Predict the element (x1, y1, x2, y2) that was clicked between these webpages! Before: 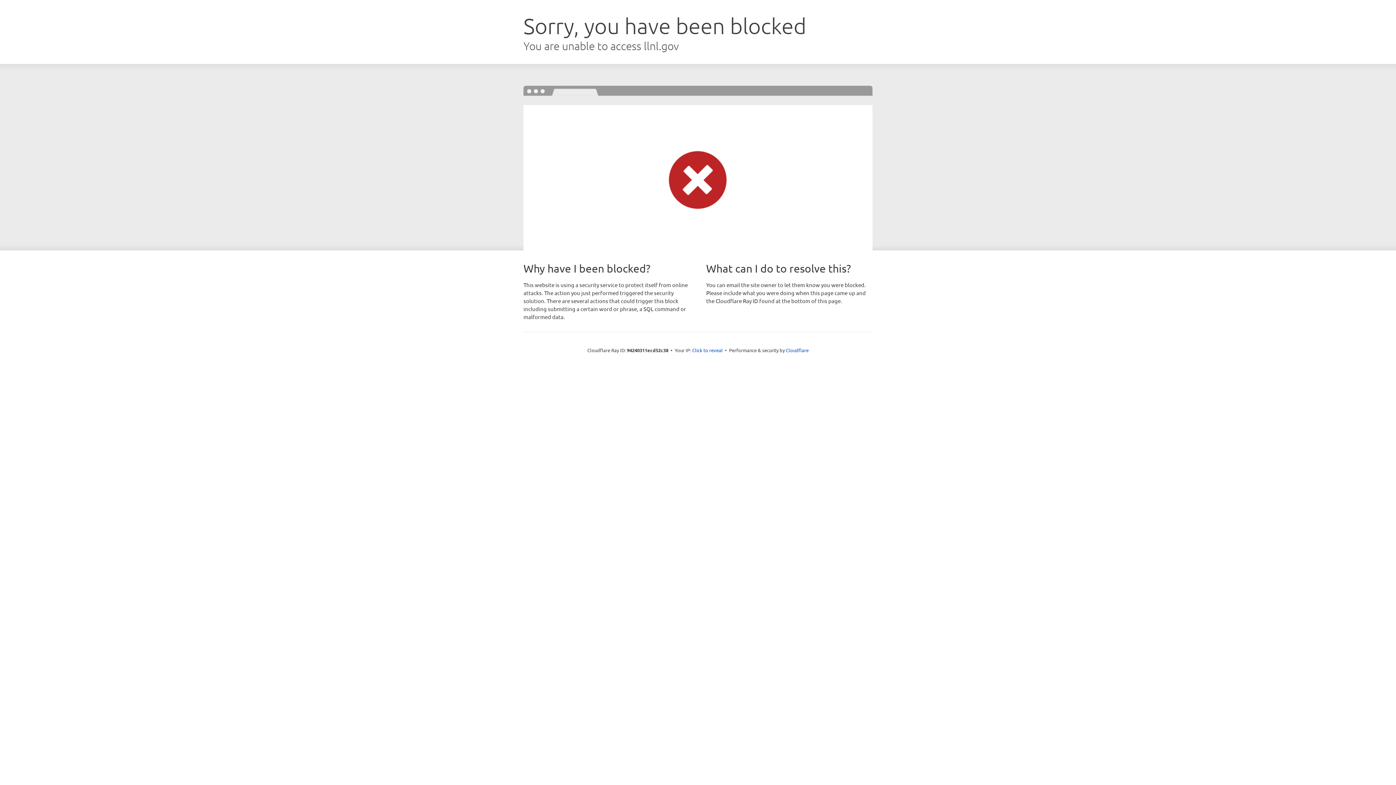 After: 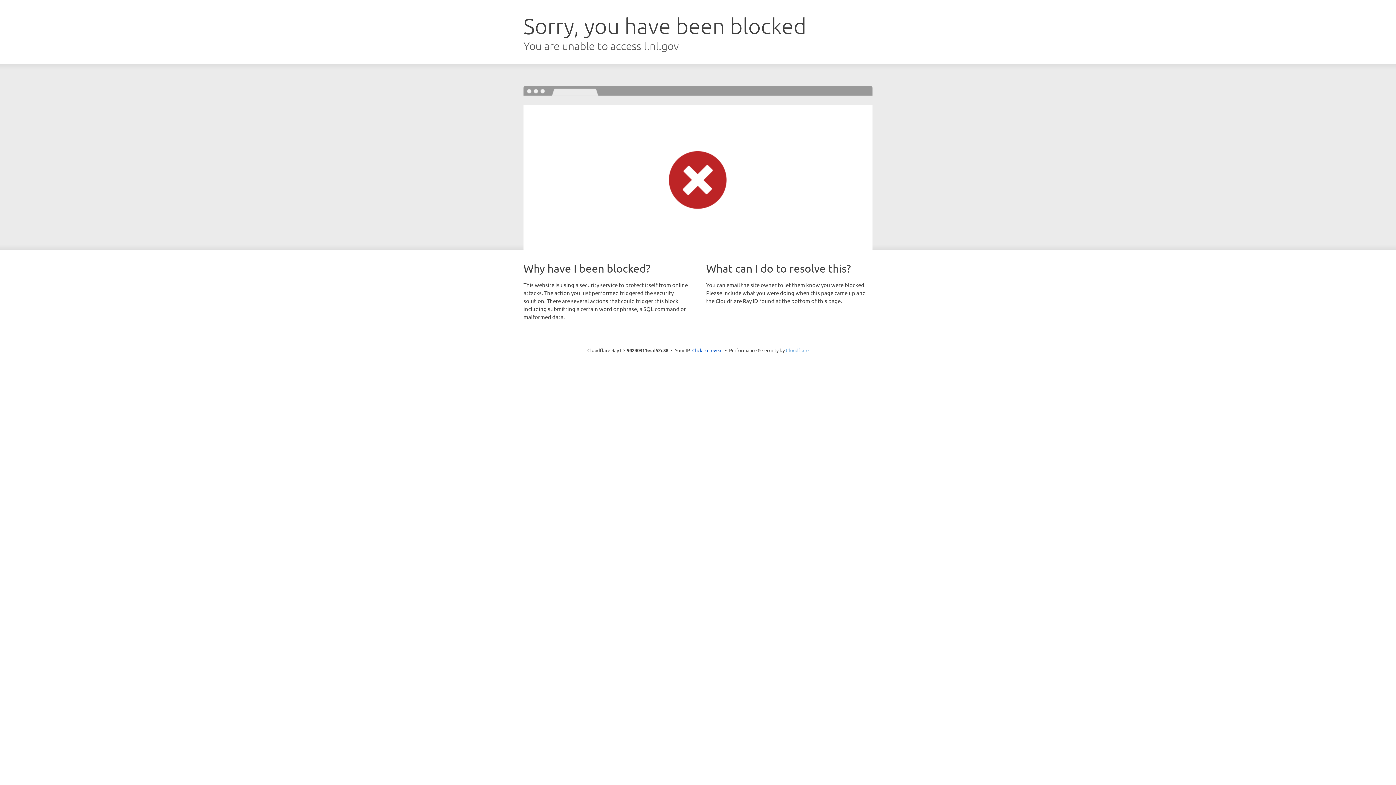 Action: label: Cloudflare bbox: (786, 347, 808, 353)